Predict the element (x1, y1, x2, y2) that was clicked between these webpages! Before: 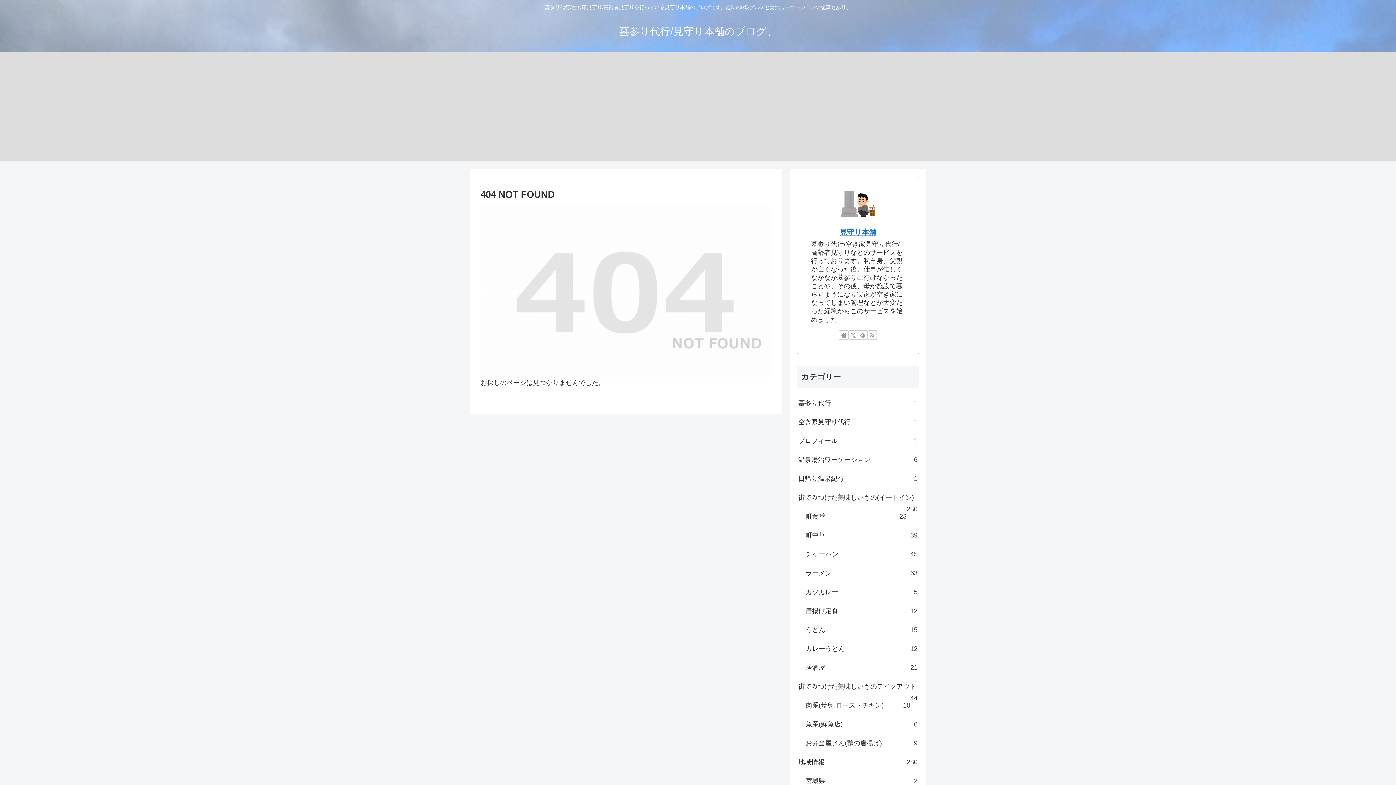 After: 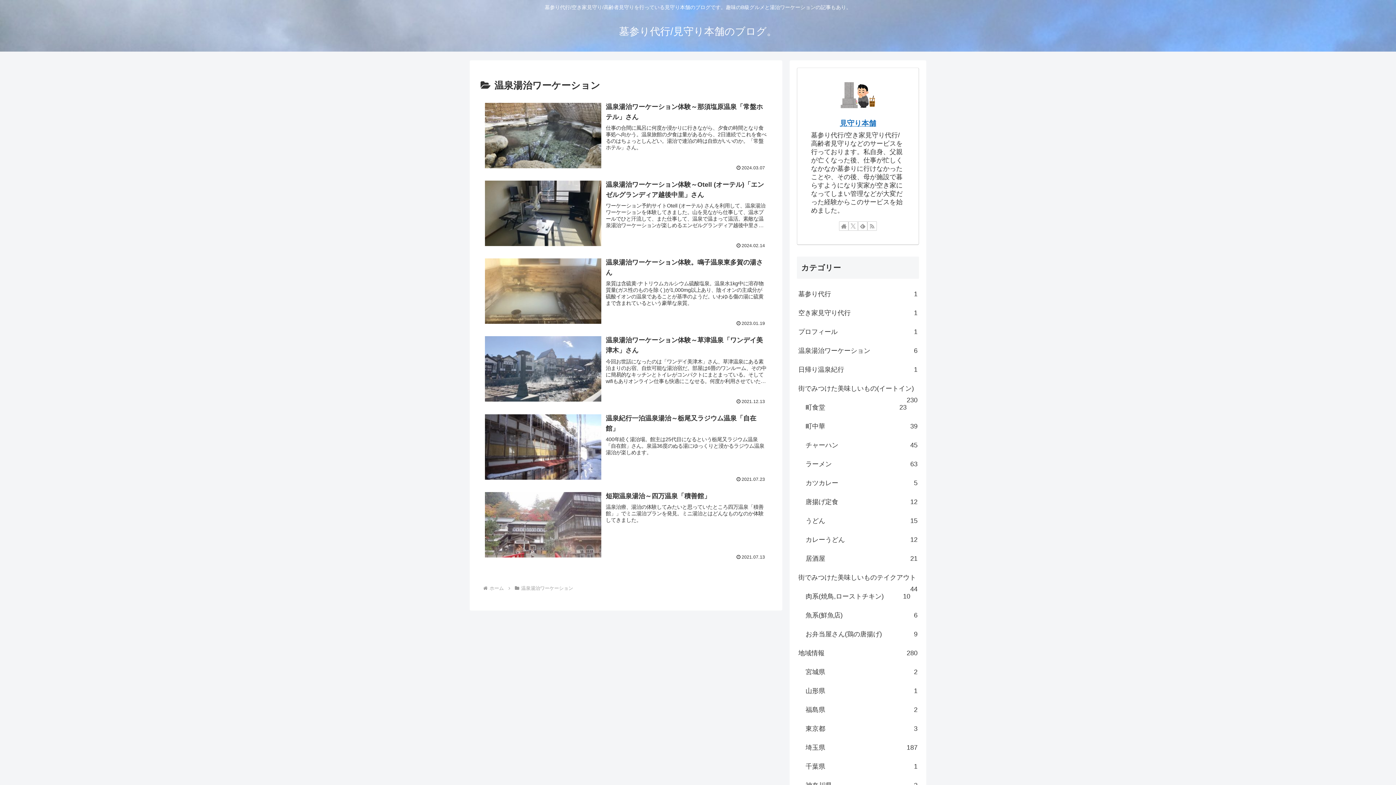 Action: label: 温泉湯治ワーケーション
6 bbox: (797, 450, 919, 469)